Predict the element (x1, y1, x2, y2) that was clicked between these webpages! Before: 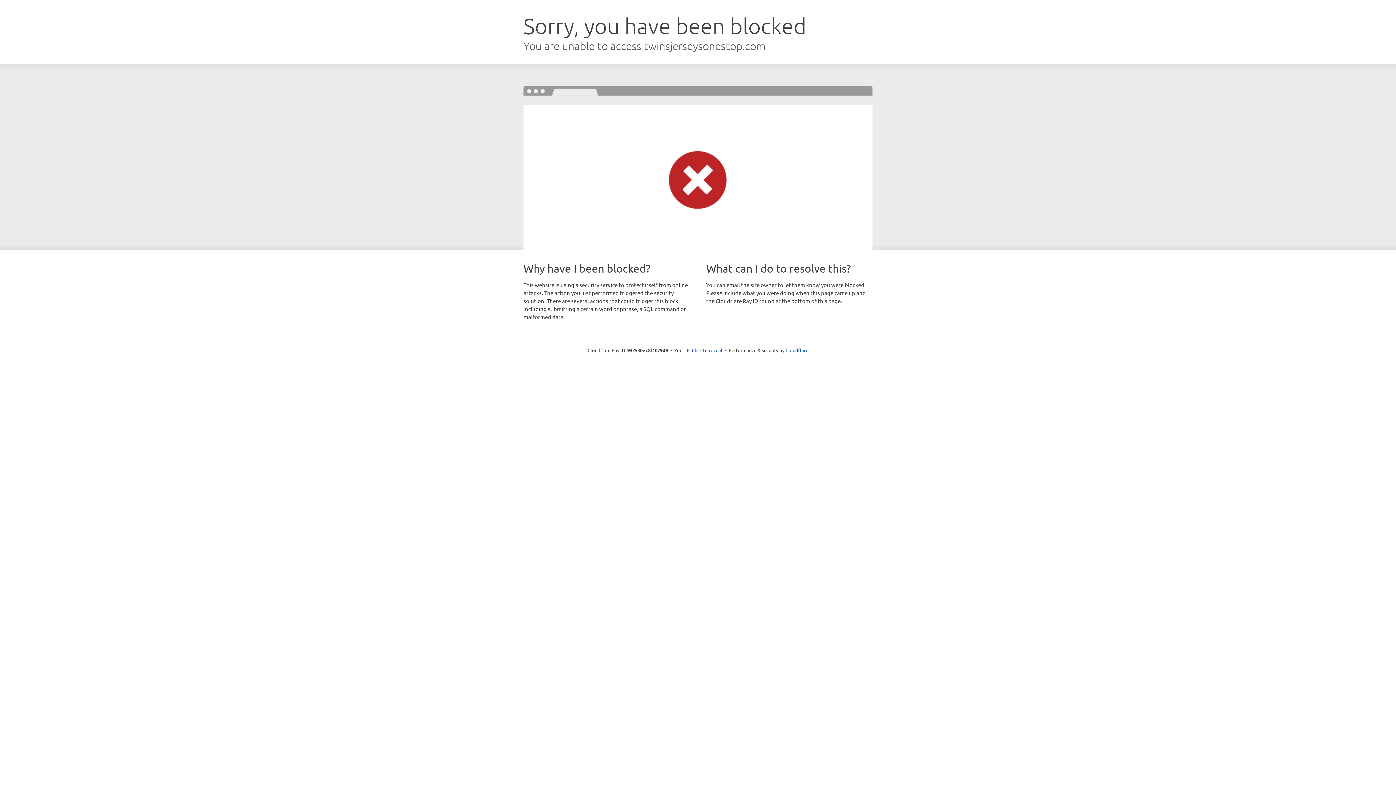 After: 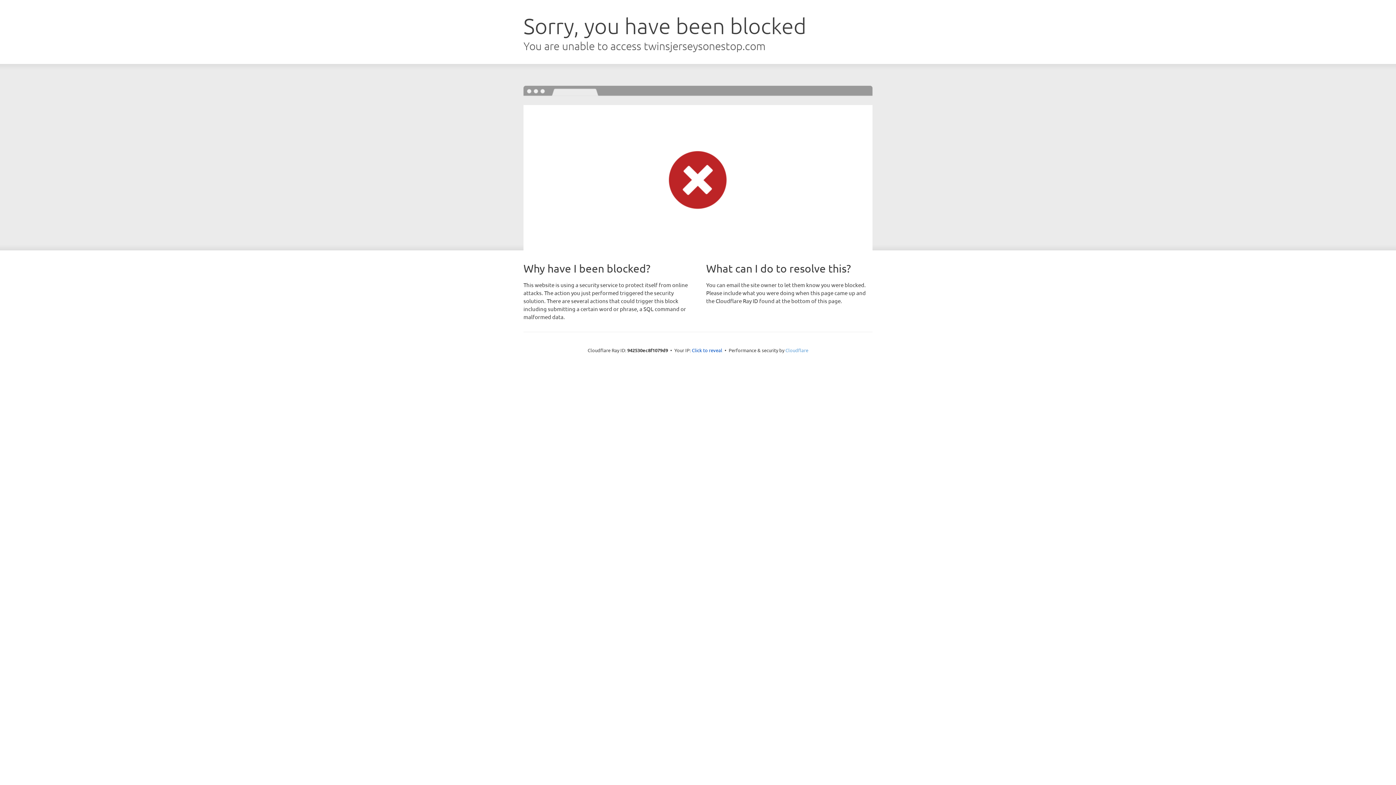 Action: bbox: (785, 347, 808, 353) label: Cloudflare